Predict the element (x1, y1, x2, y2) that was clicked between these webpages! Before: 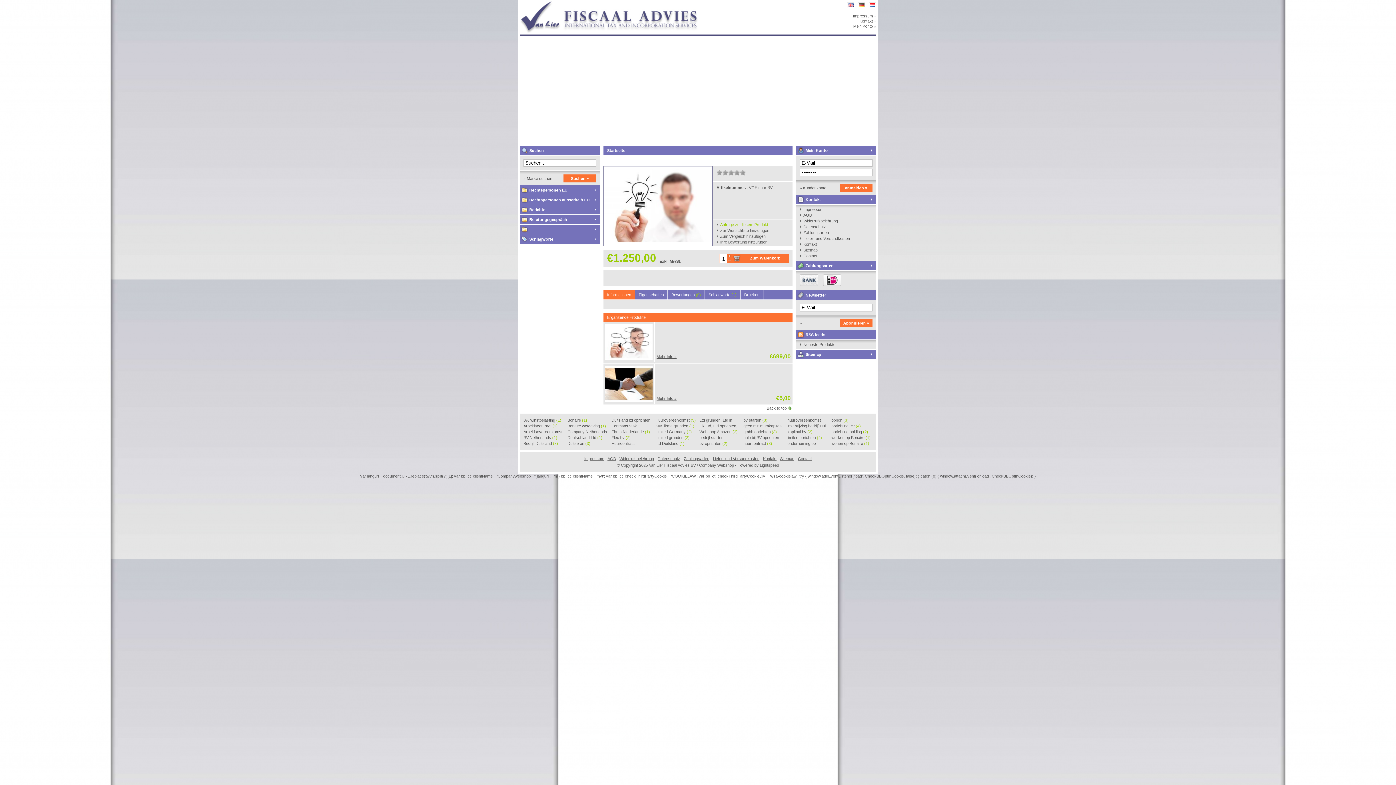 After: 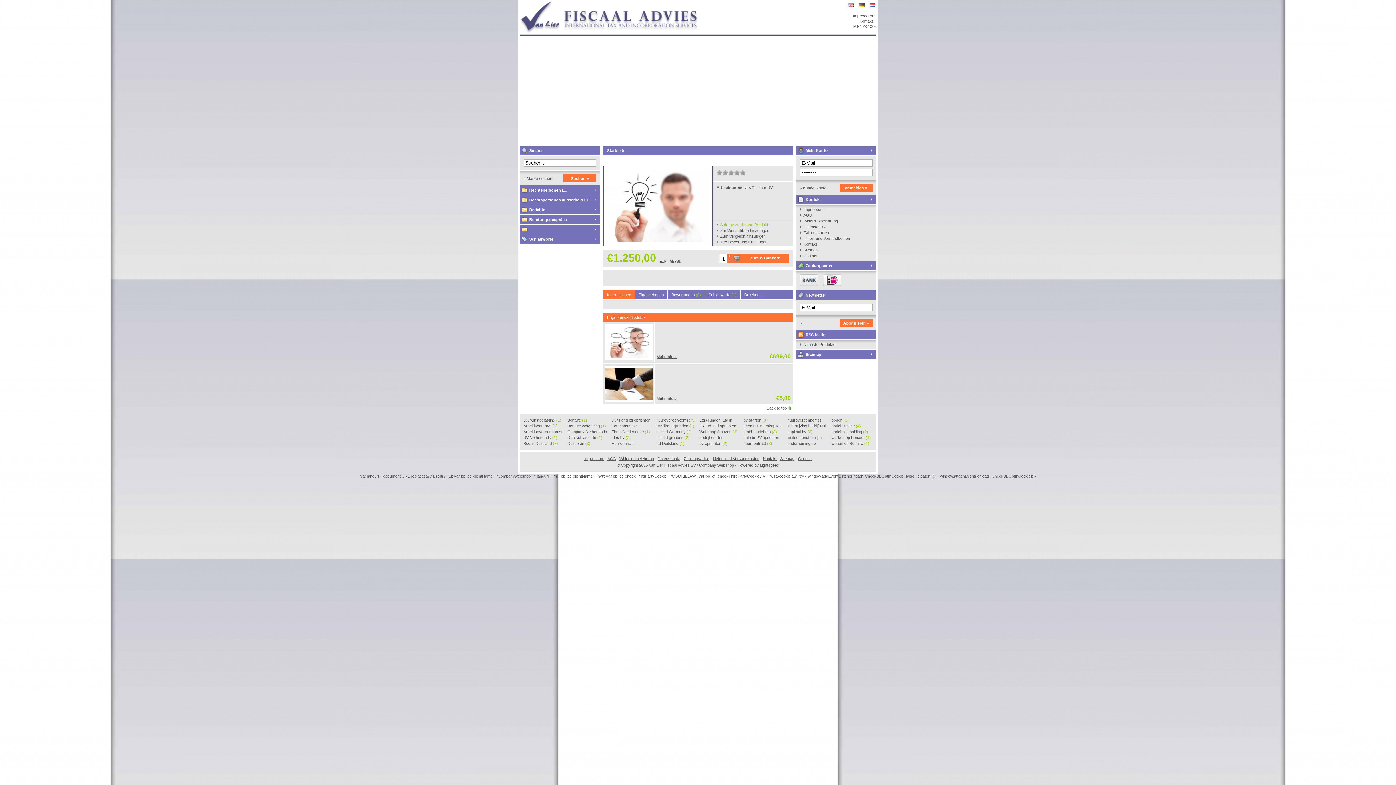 Action: label: Lightspeed bbox: (760, 463, 779, 467)